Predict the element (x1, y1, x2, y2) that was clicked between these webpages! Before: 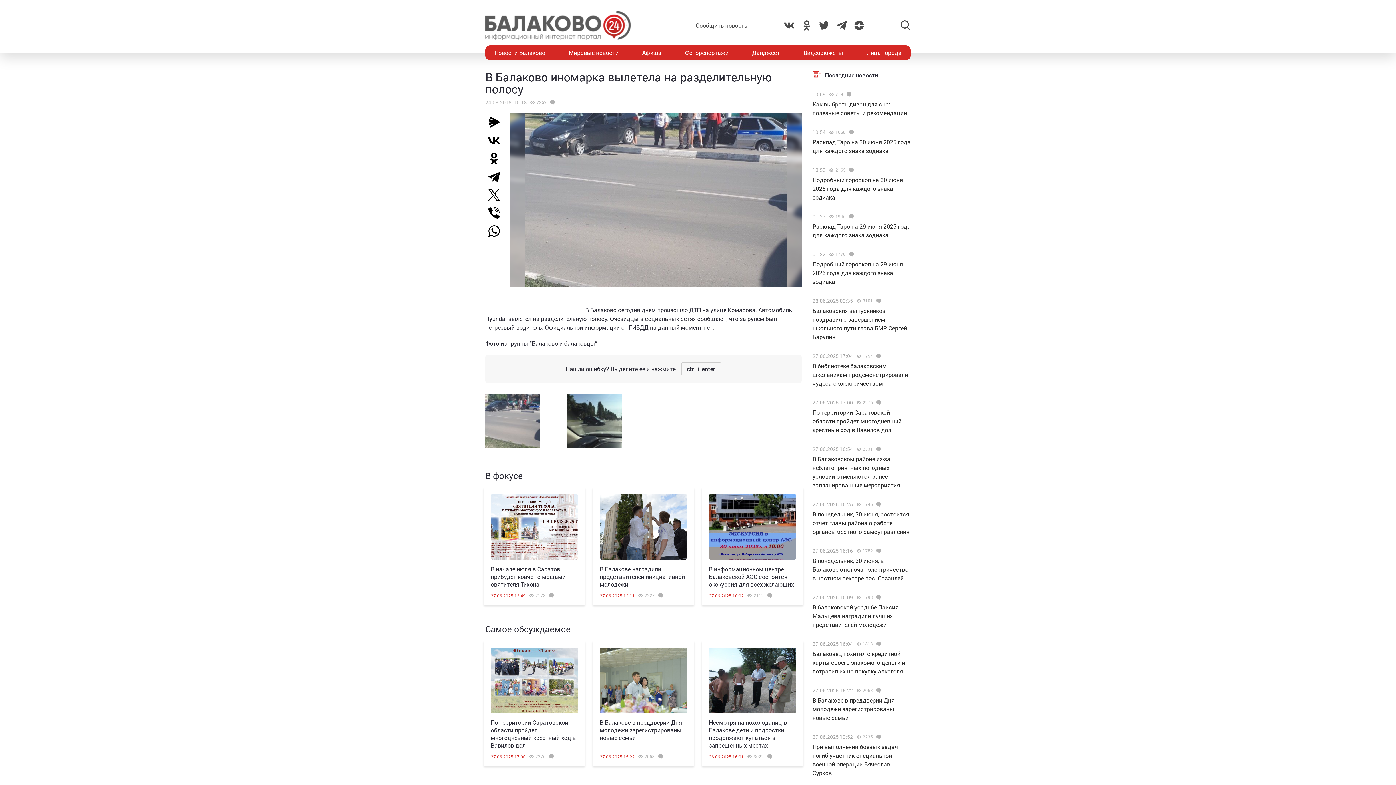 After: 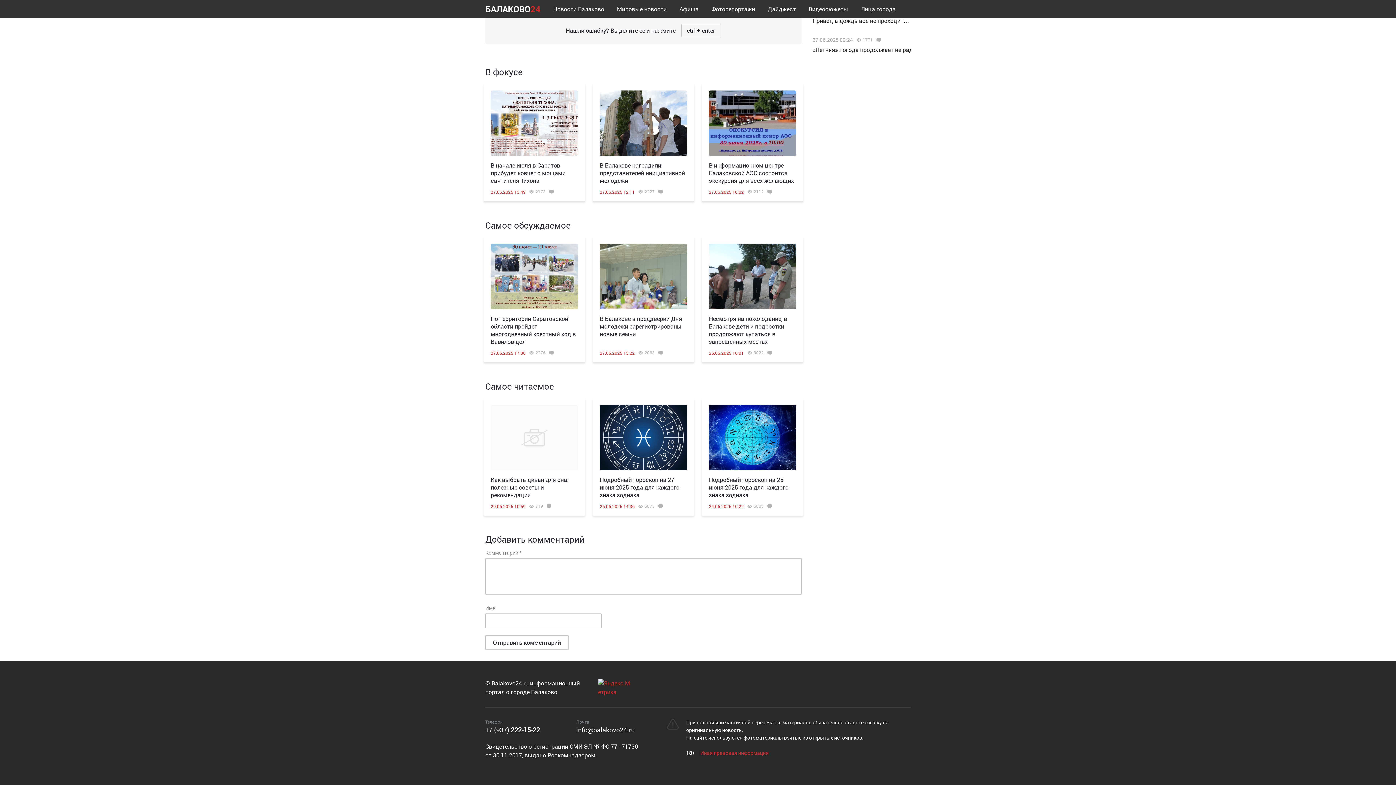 Action: bbox: (845, 214, 855, 218)